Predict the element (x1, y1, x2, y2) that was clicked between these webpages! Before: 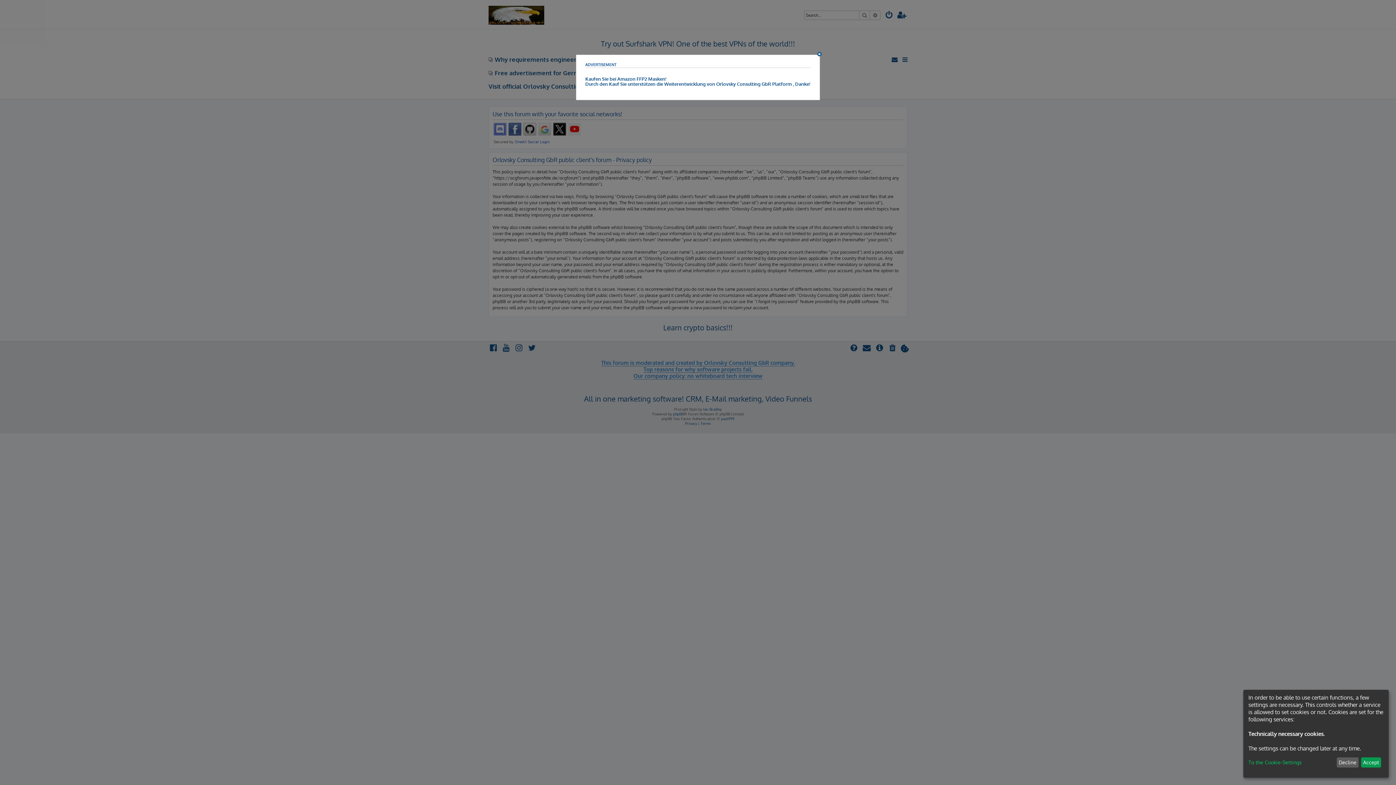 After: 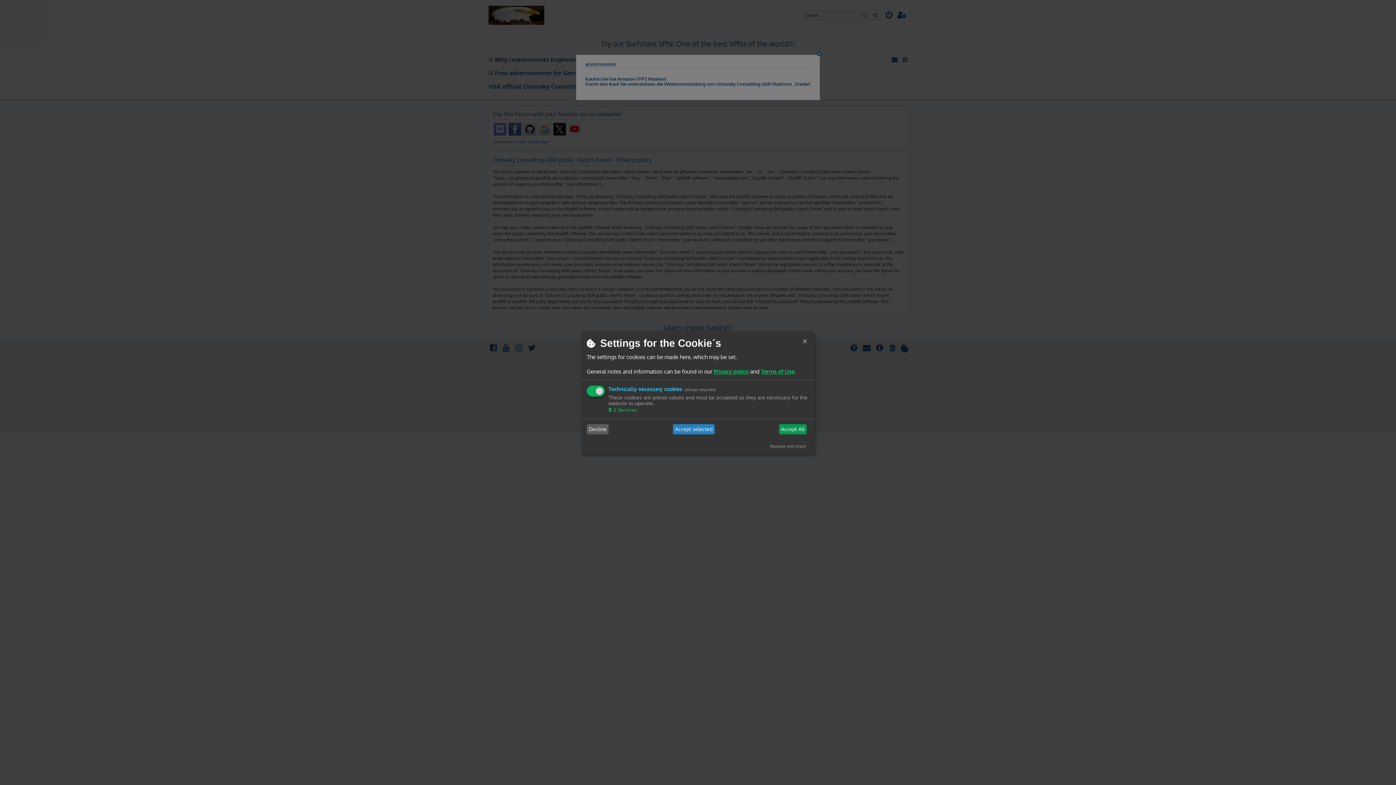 Action: bbox: (1248, 759, 1334, 765) label: To the Cookie-Settings